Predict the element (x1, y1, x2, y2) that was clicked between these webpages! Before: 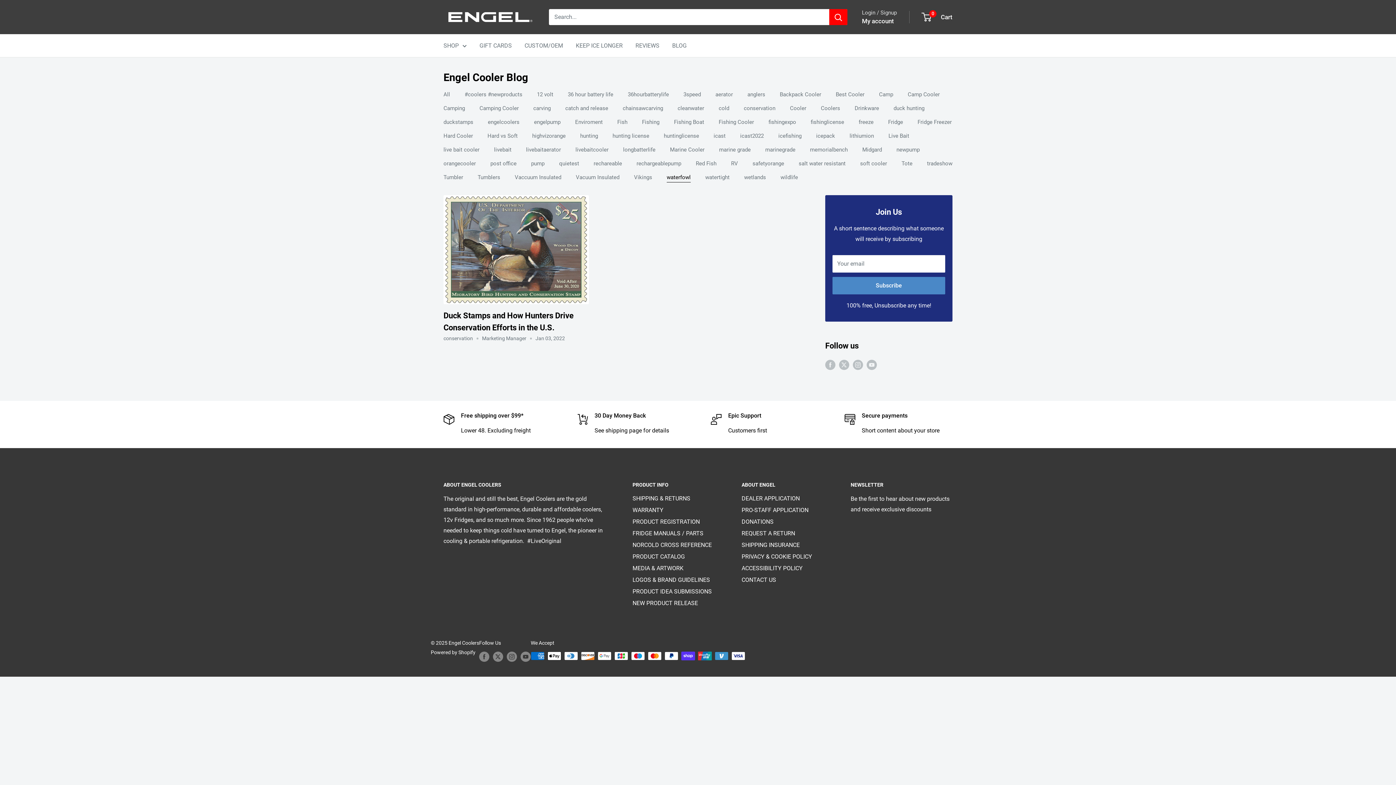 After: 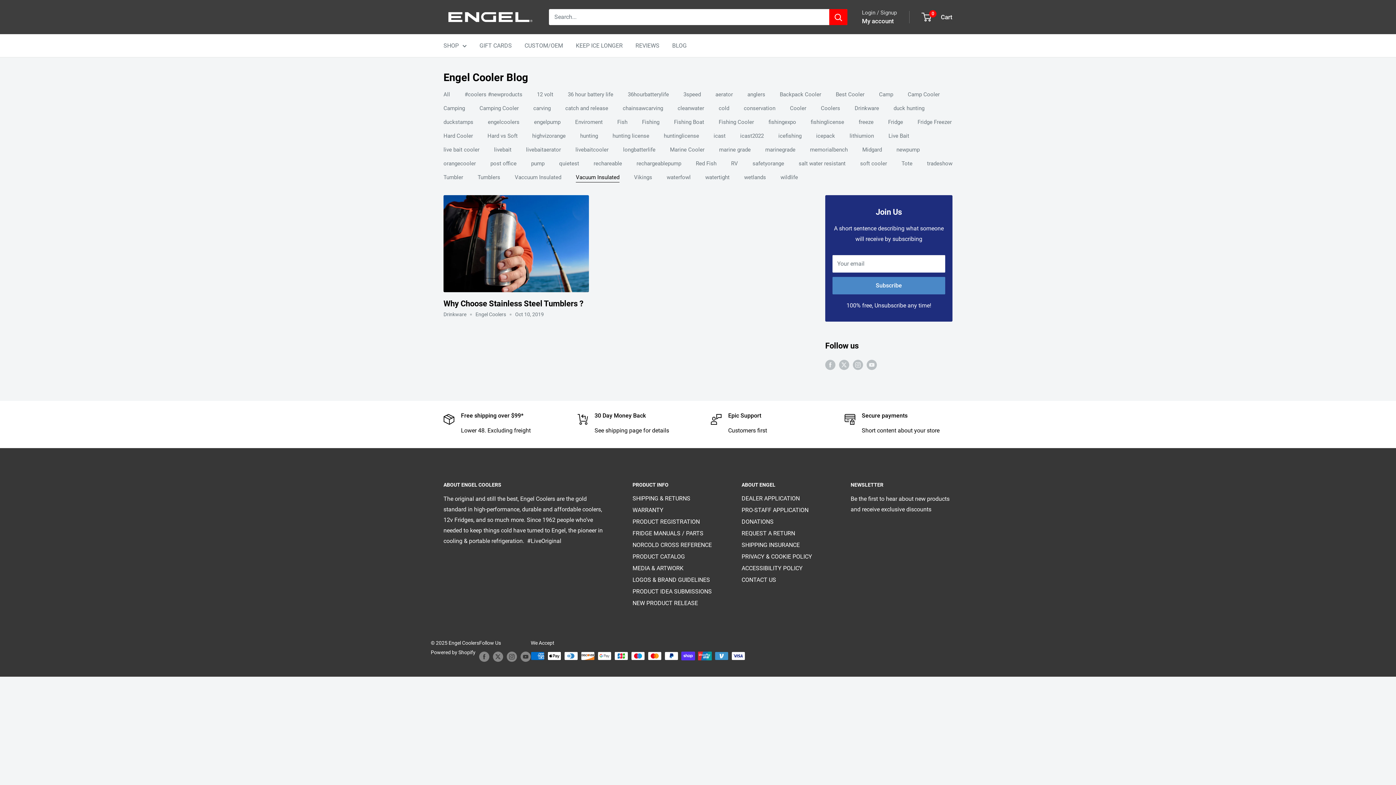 Action: bbox: (576, 174, 619, 180) label: Vacuum Insulated